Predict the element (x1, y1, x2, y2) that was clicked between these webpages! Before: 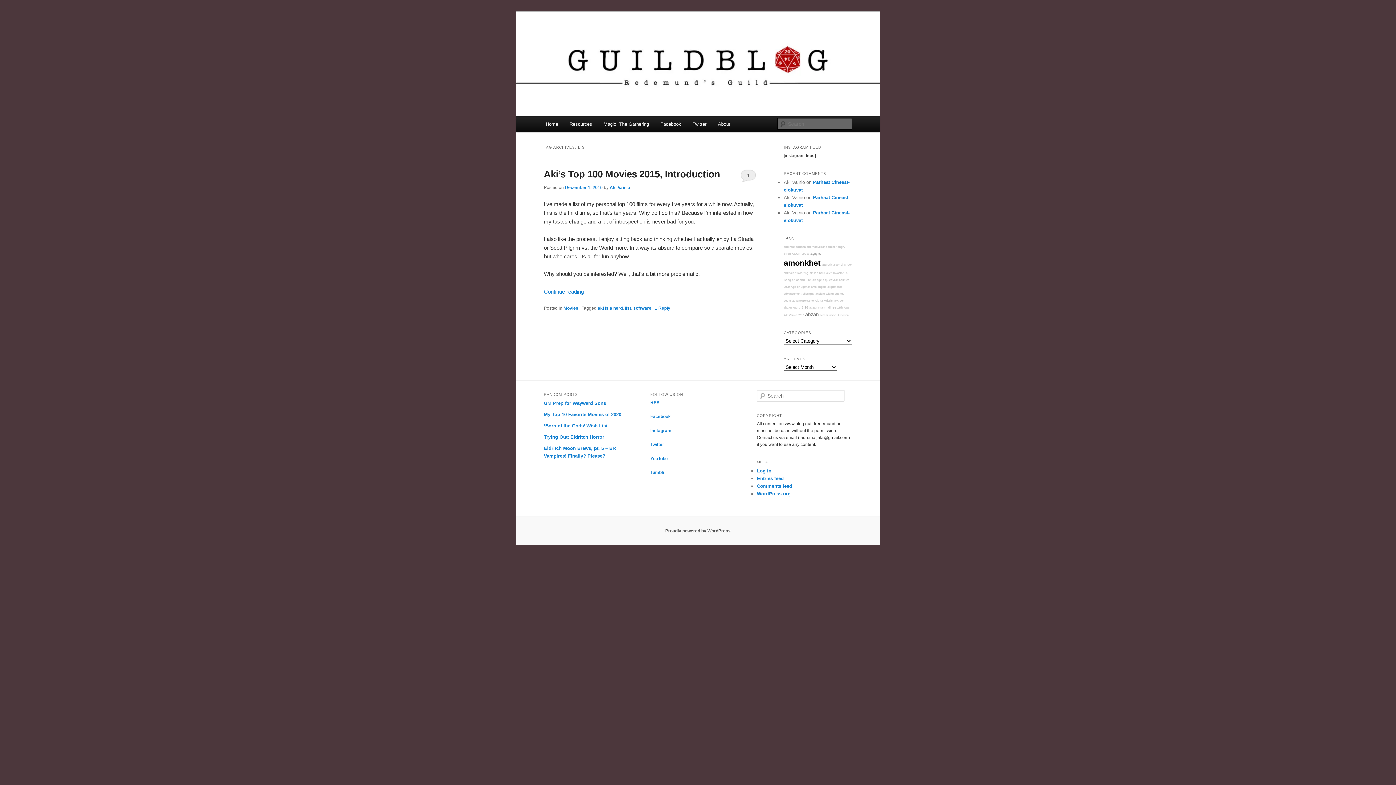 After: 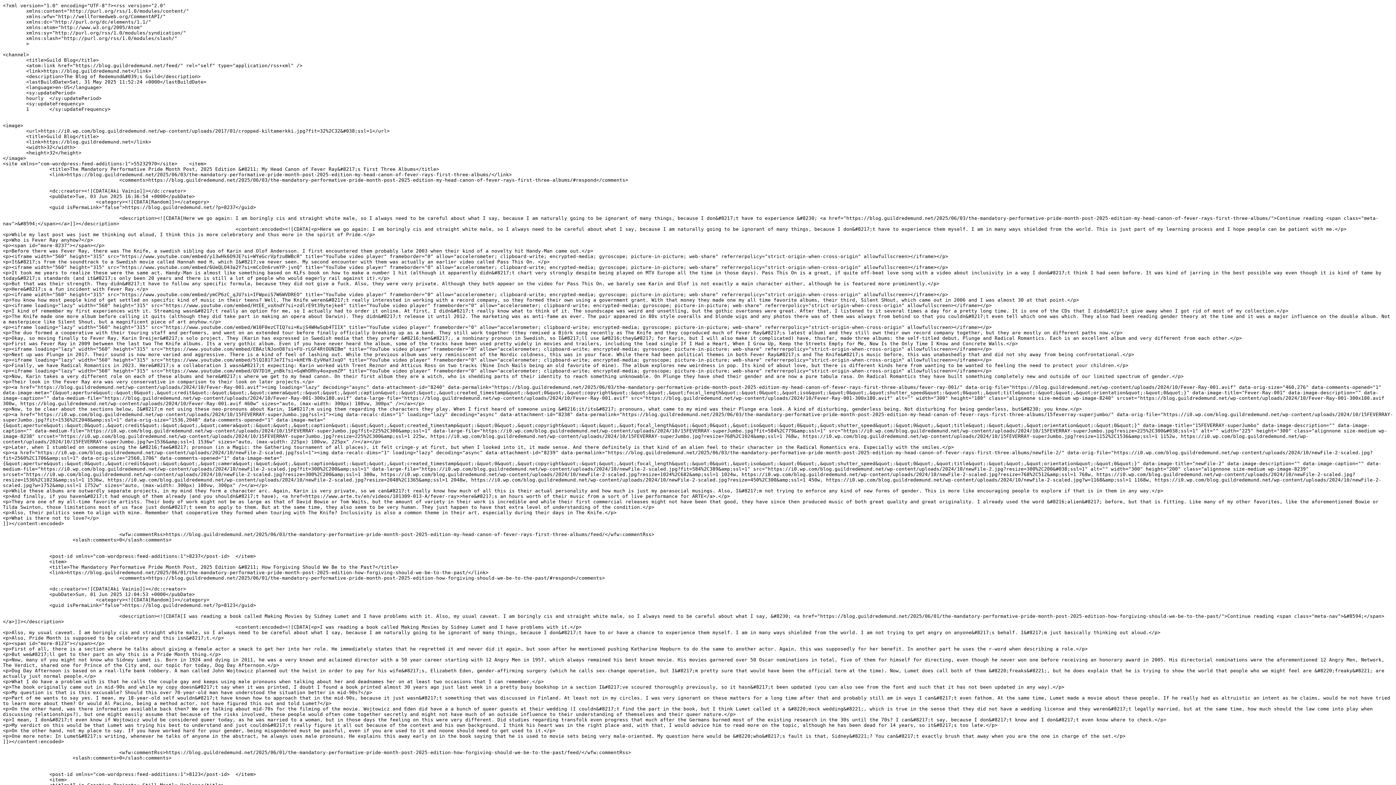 Action: label: Entries feed bbox: (757, 476, 783, 481)